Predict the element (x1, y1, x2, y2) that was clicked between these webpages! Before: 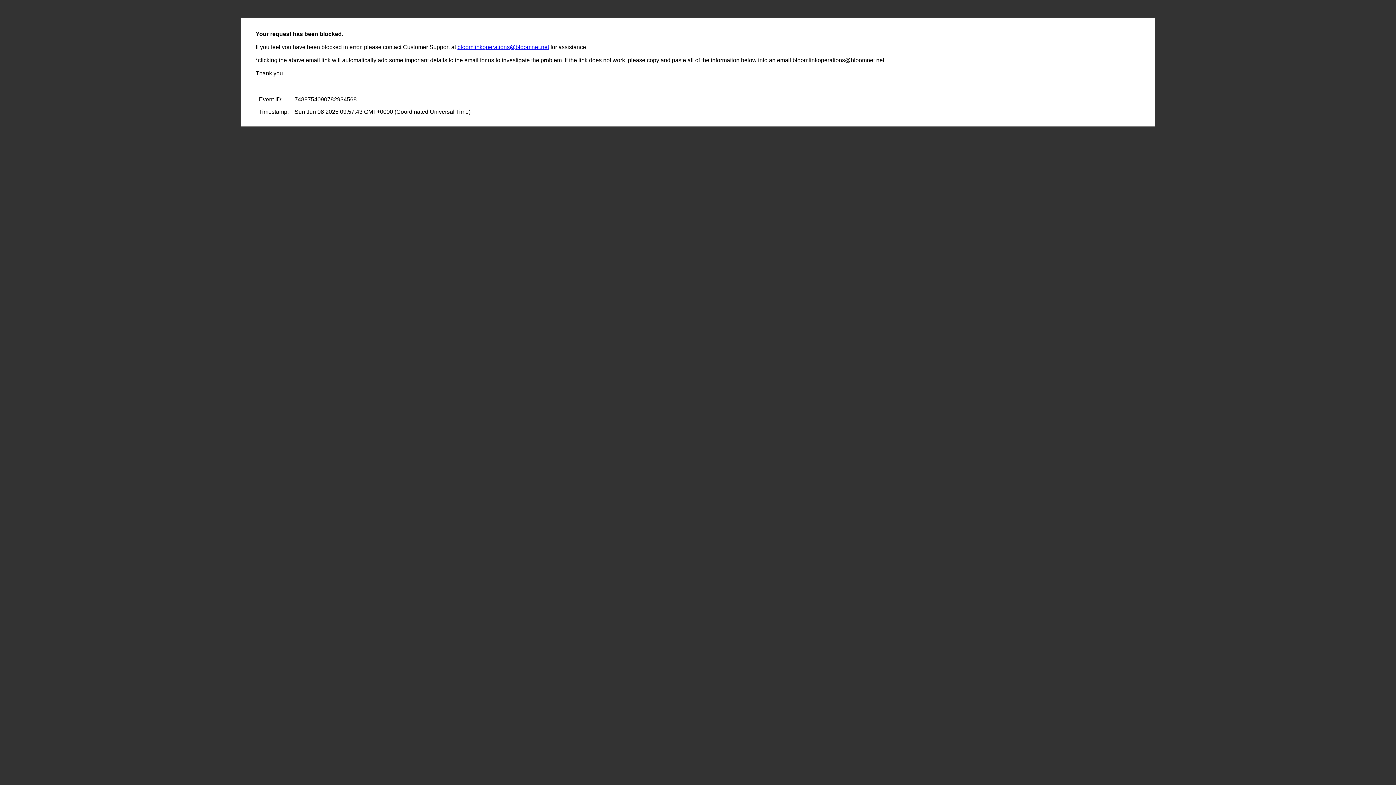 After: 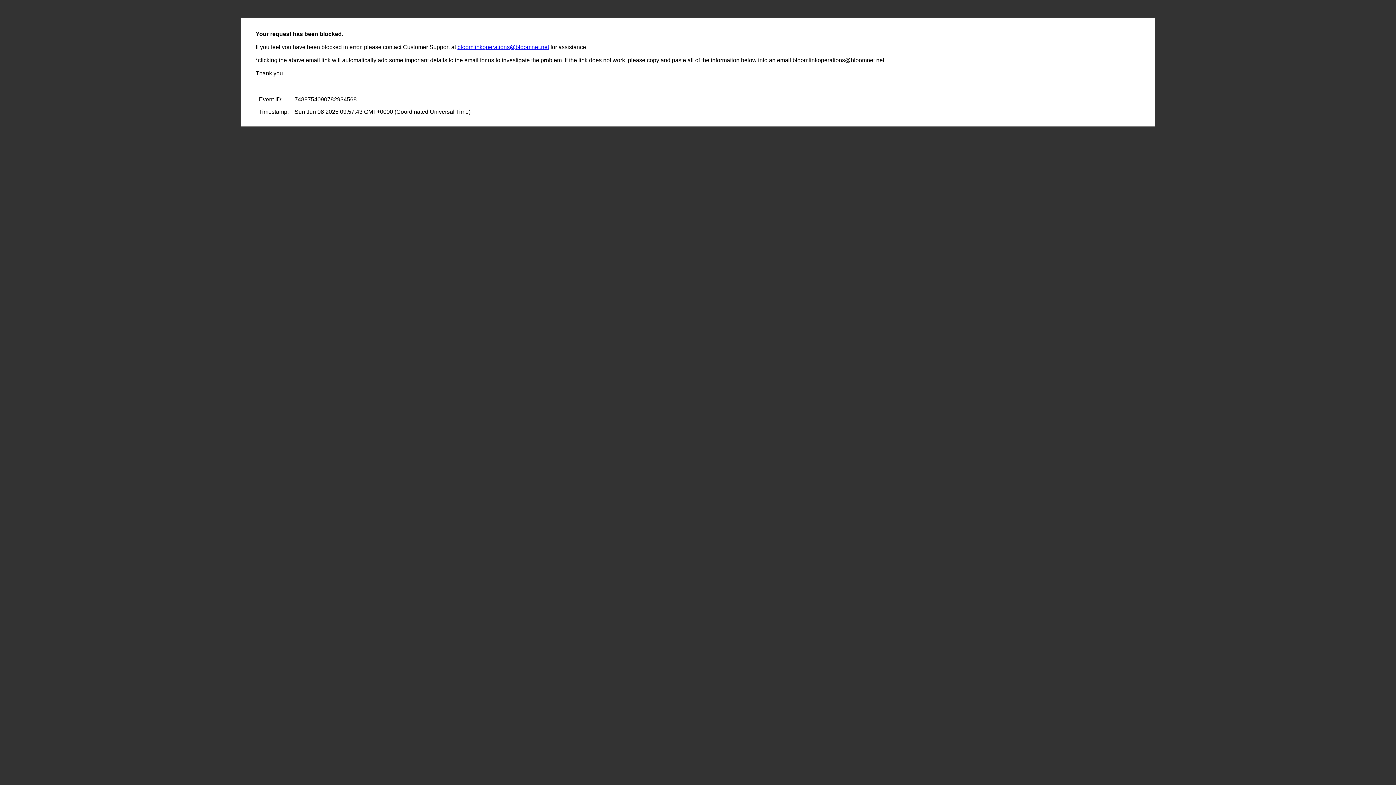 Action: bbox: (457, 44, 549, 50) label: bloomlinkoperations@bloomnet.net